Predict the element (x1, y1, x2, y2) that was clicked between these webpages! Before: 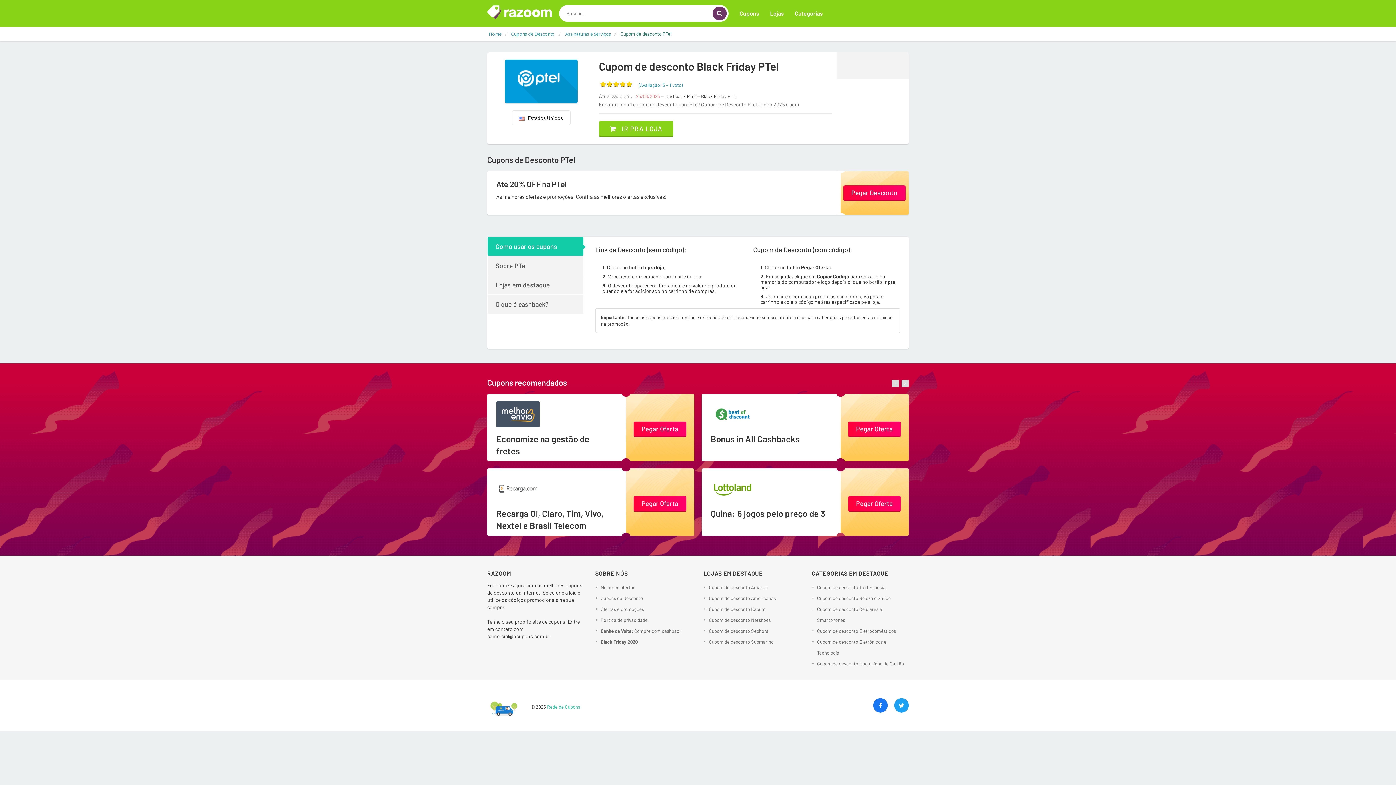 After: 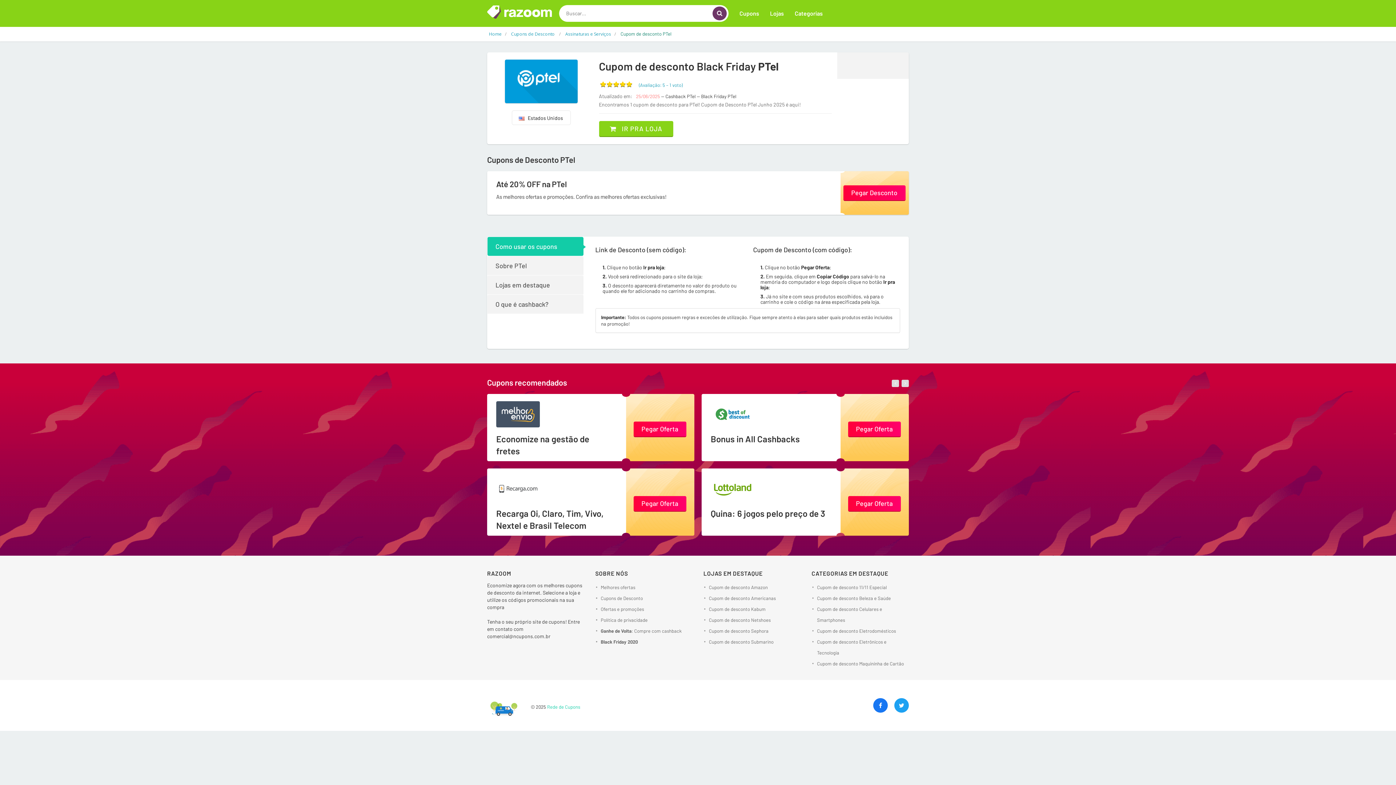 Action: bbox: (894, 698, 909, 713)